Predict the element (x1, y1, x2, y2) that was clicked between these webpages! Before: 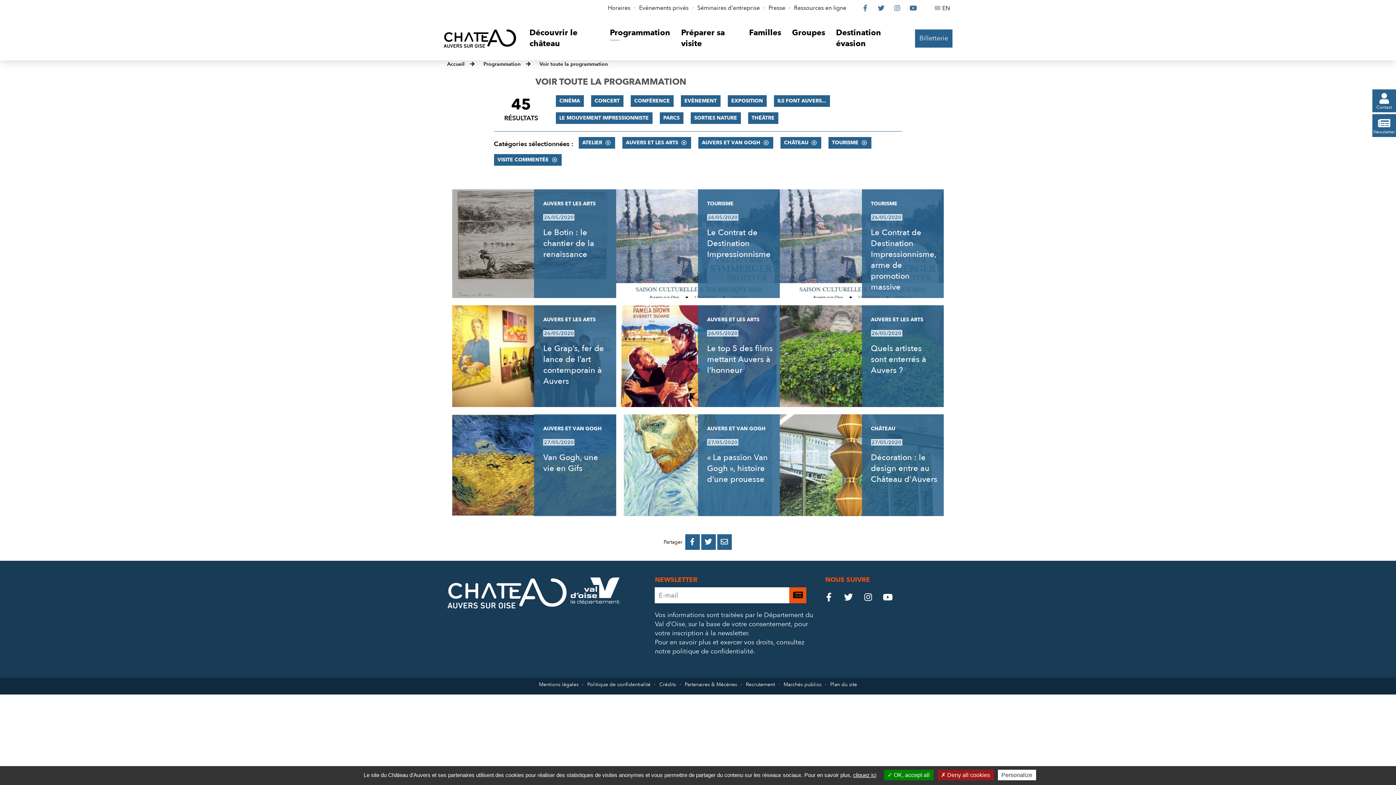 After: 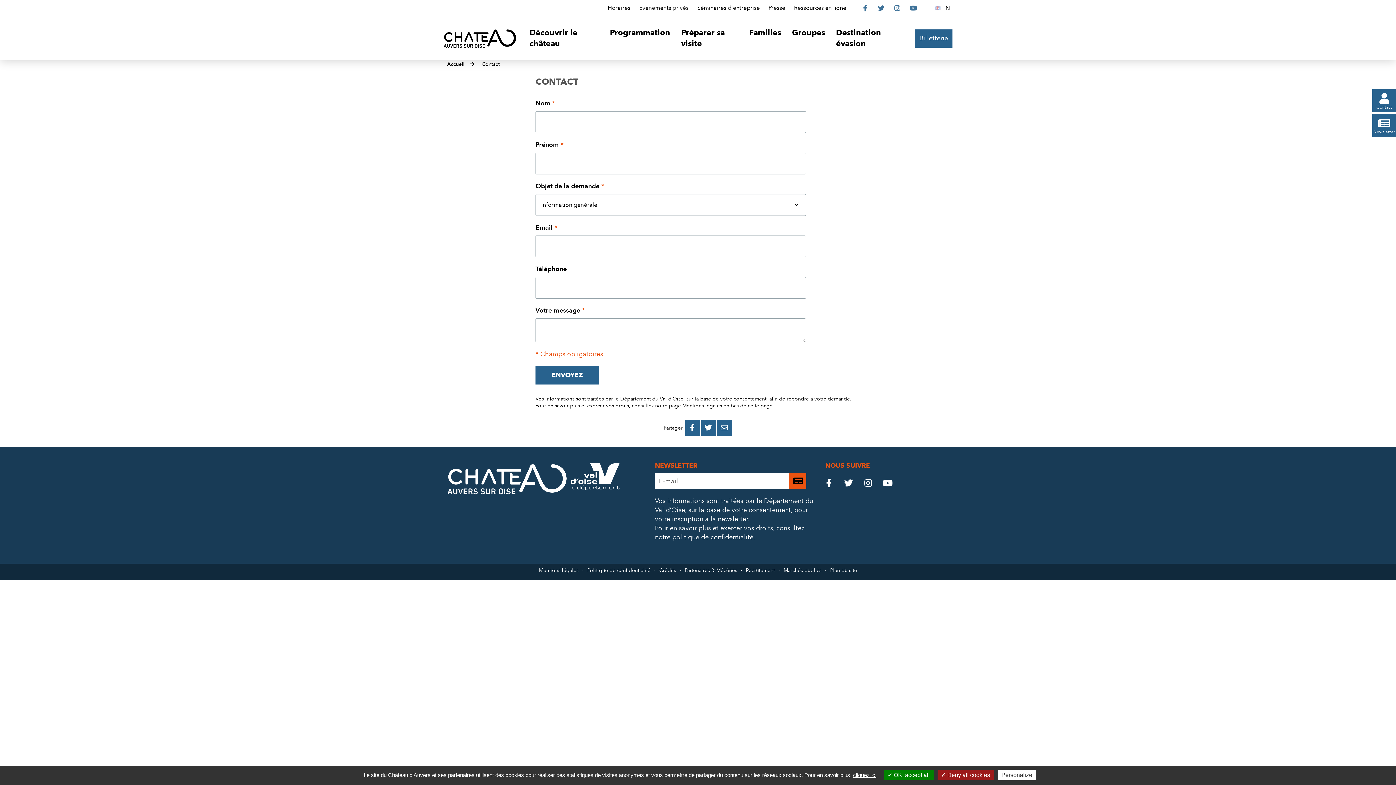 Action: bbox: (1372, 89, 1396, 112) label: 
Contact